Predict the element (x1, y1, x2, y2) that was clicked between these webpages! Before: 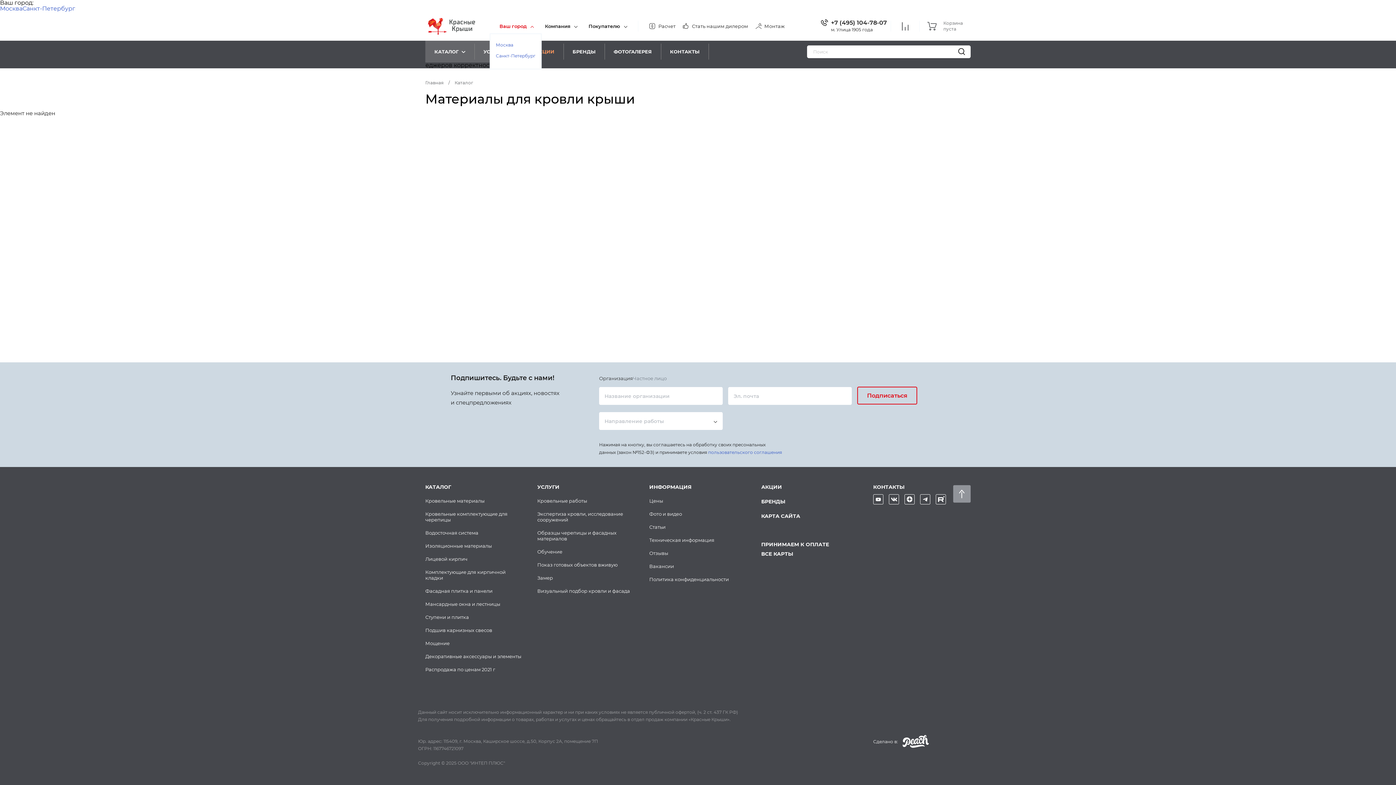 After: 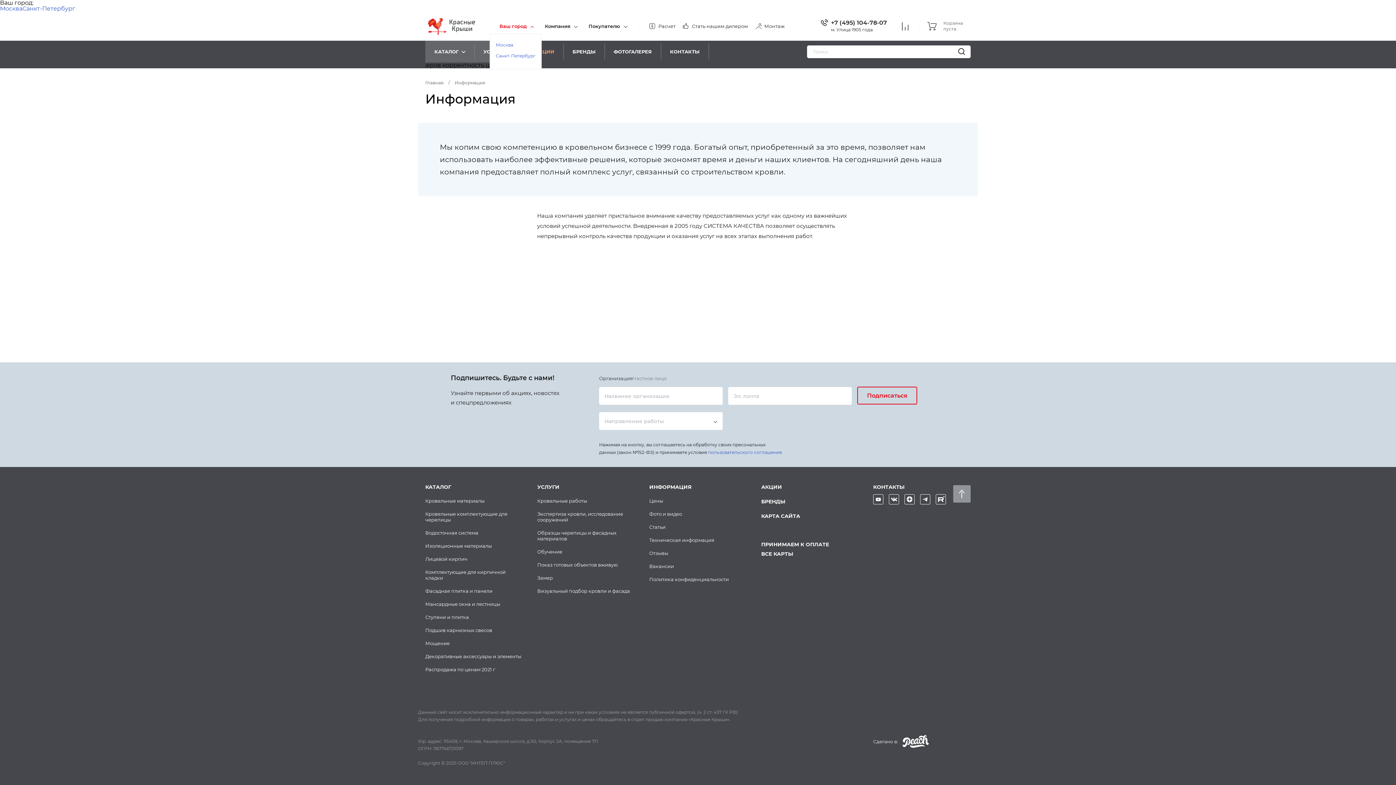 Action: label: ИНФОРМАЦИЯ bbox: (642, 480, 754, 494)